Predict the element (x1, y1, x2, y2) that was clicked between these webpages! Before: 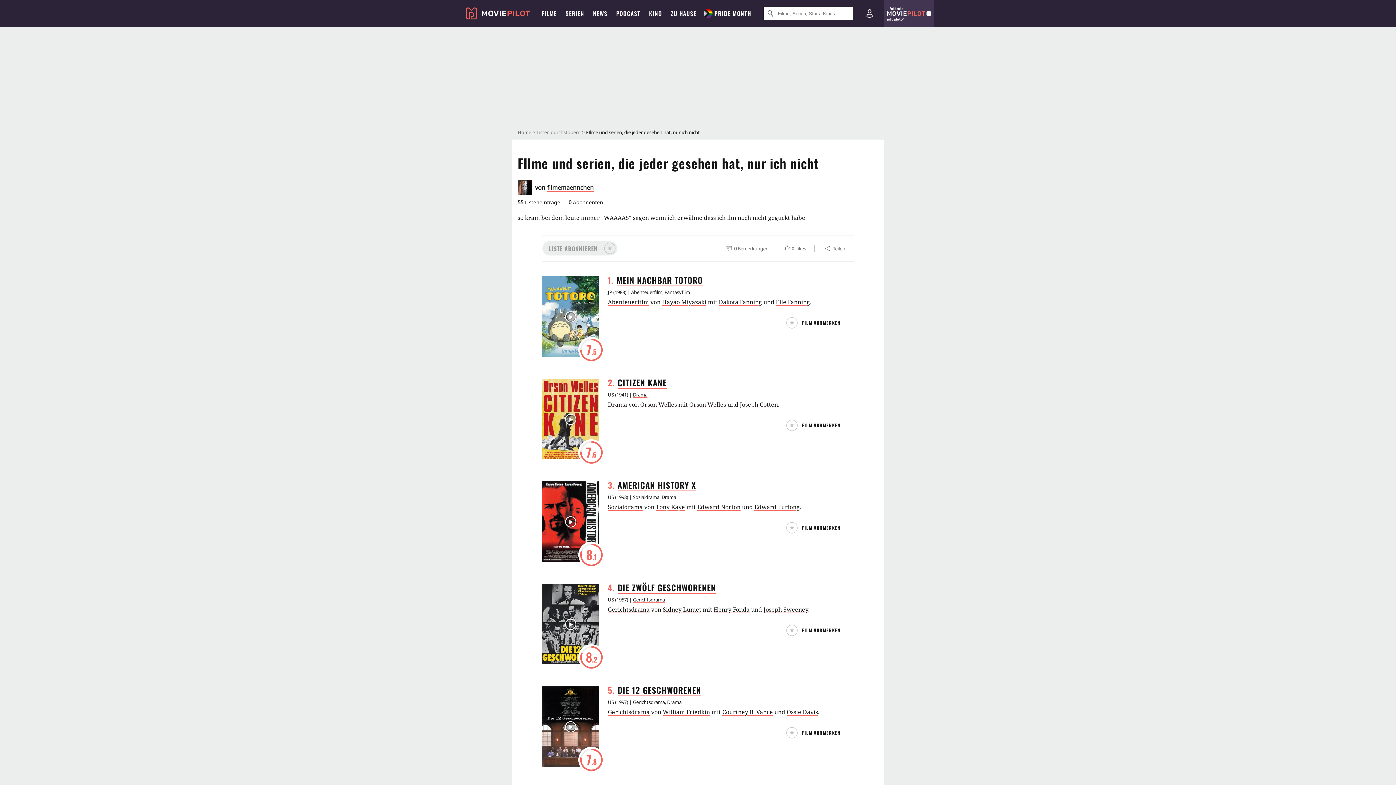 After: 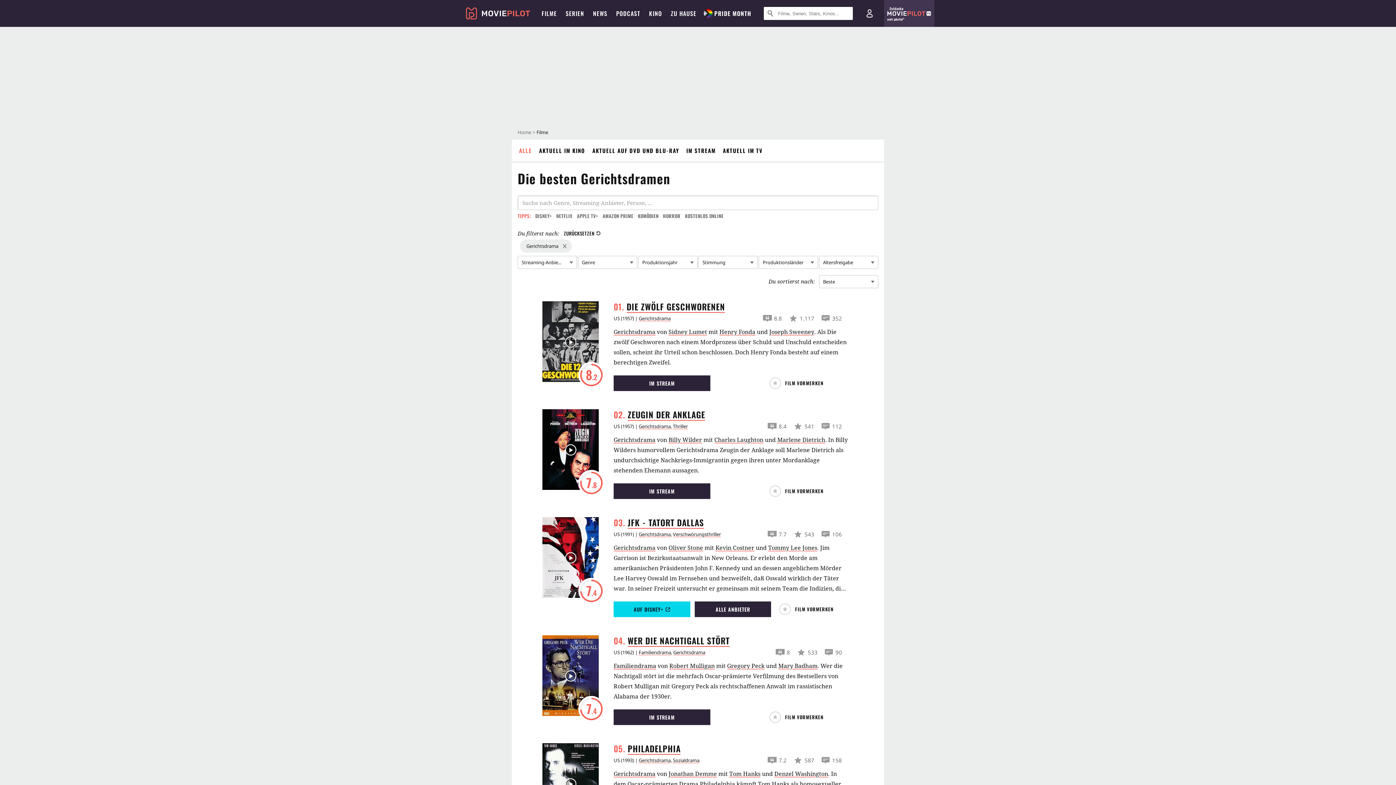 Action: bbox: (608, 626, 641, 633) label: Gerichtsdrama